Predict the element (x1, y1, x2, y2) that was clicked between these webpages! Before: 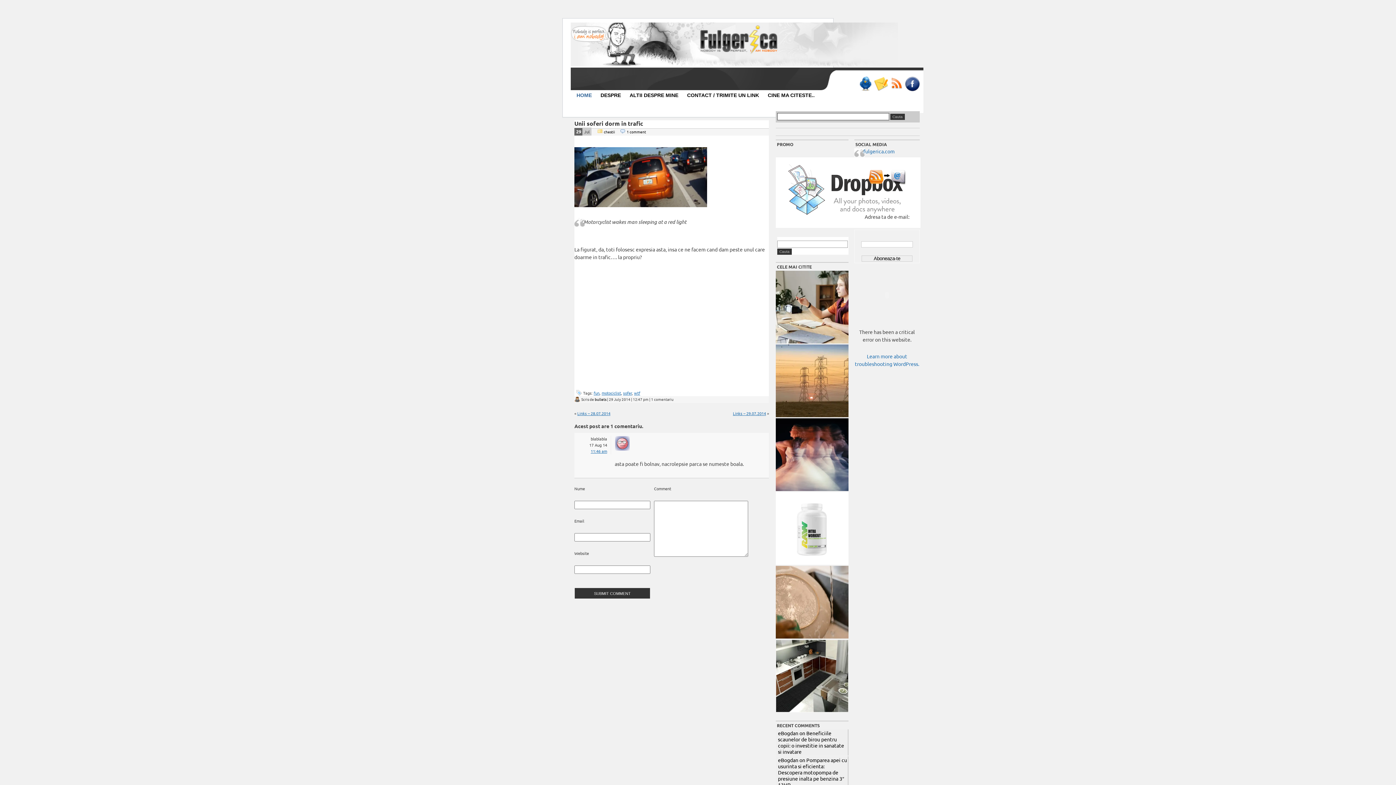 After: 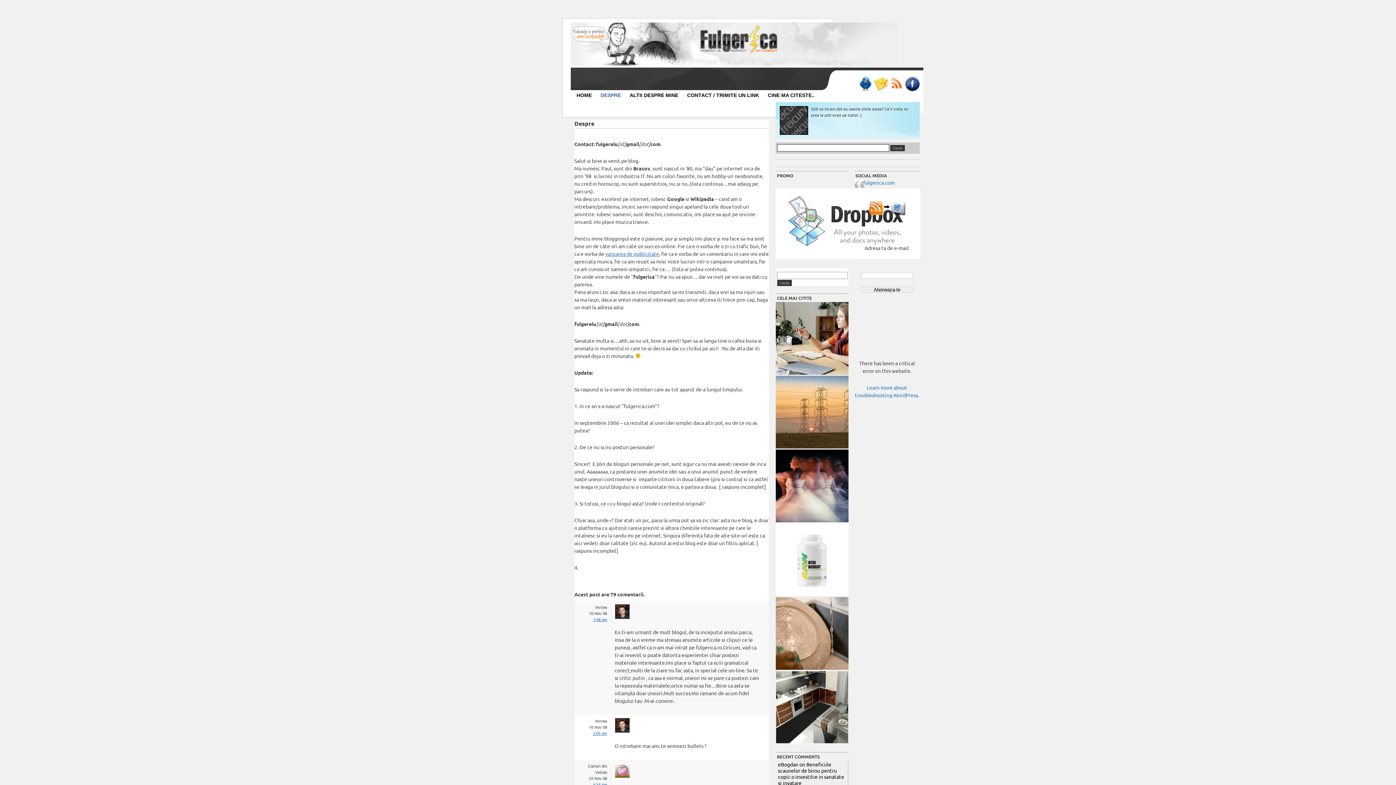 Action: label: DESPRE bbox: (596, 91, 625, 99)